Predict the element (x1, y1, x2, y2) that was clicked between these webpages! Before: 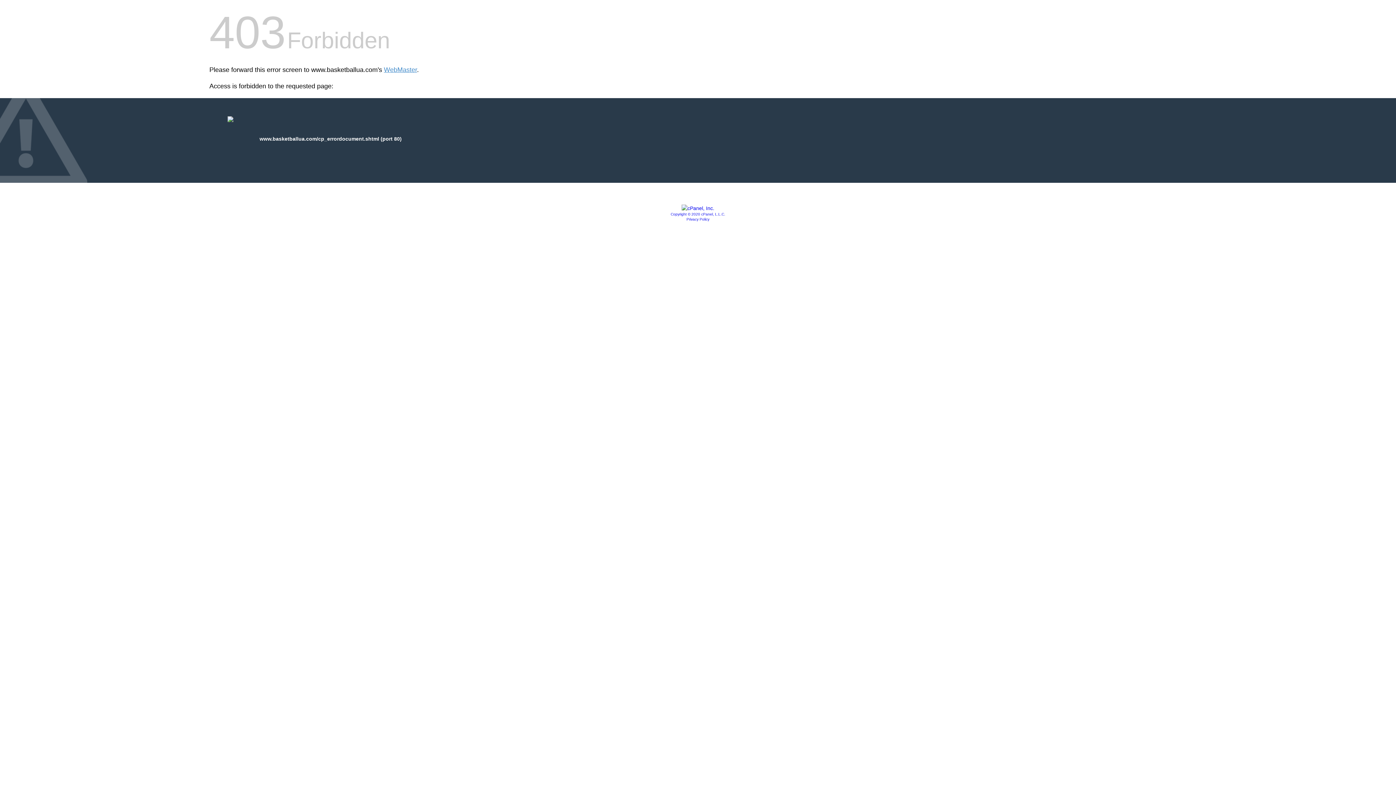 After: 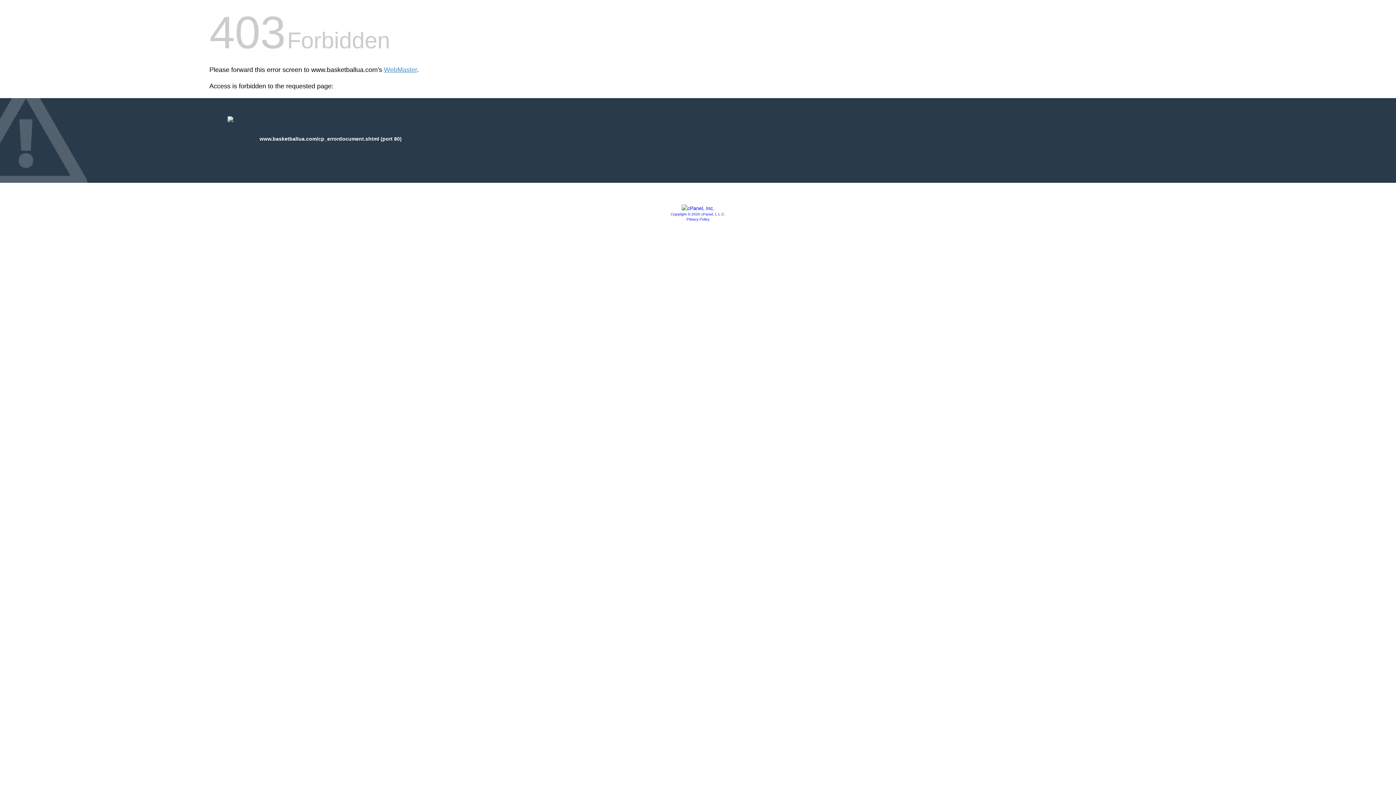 Action: label: Privacy Policy bbox: (686, 217, 709, 221)